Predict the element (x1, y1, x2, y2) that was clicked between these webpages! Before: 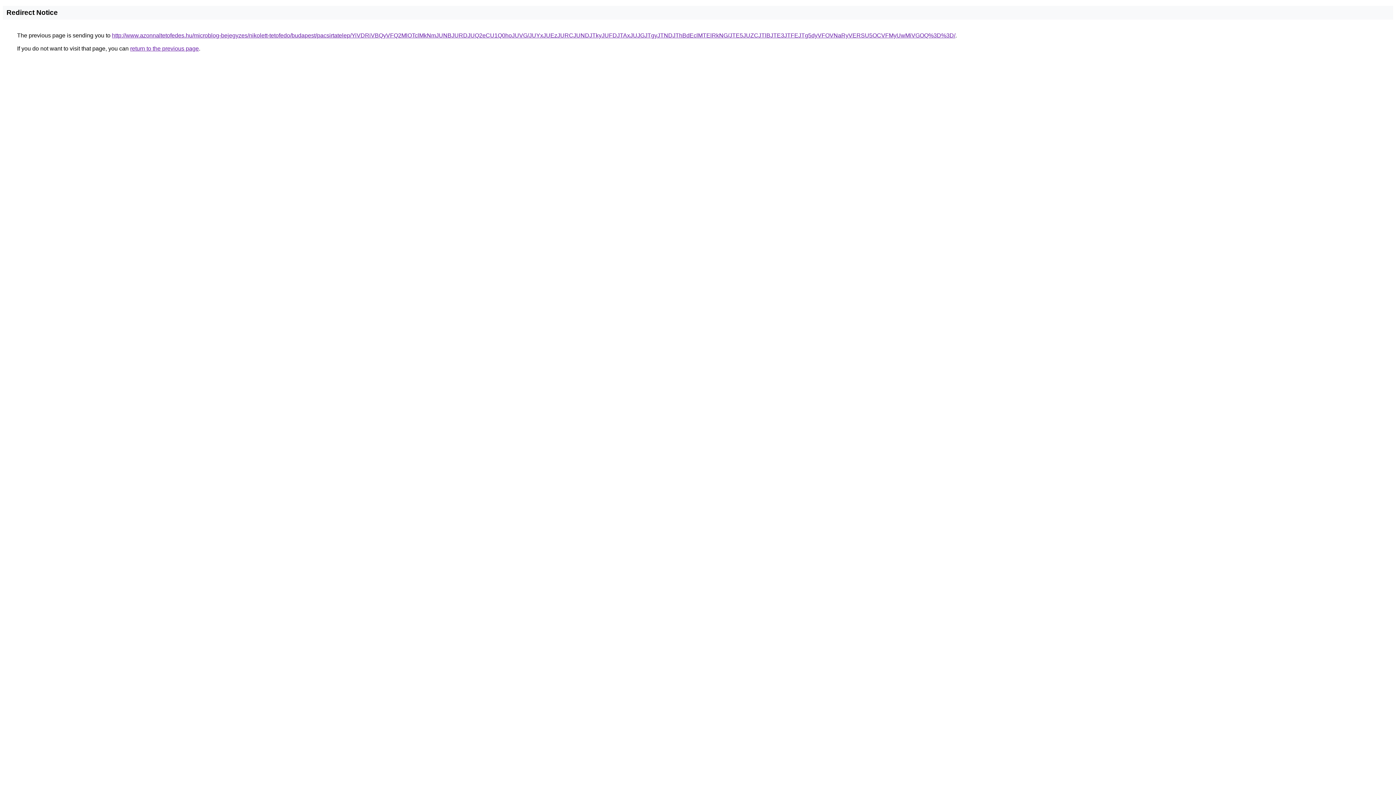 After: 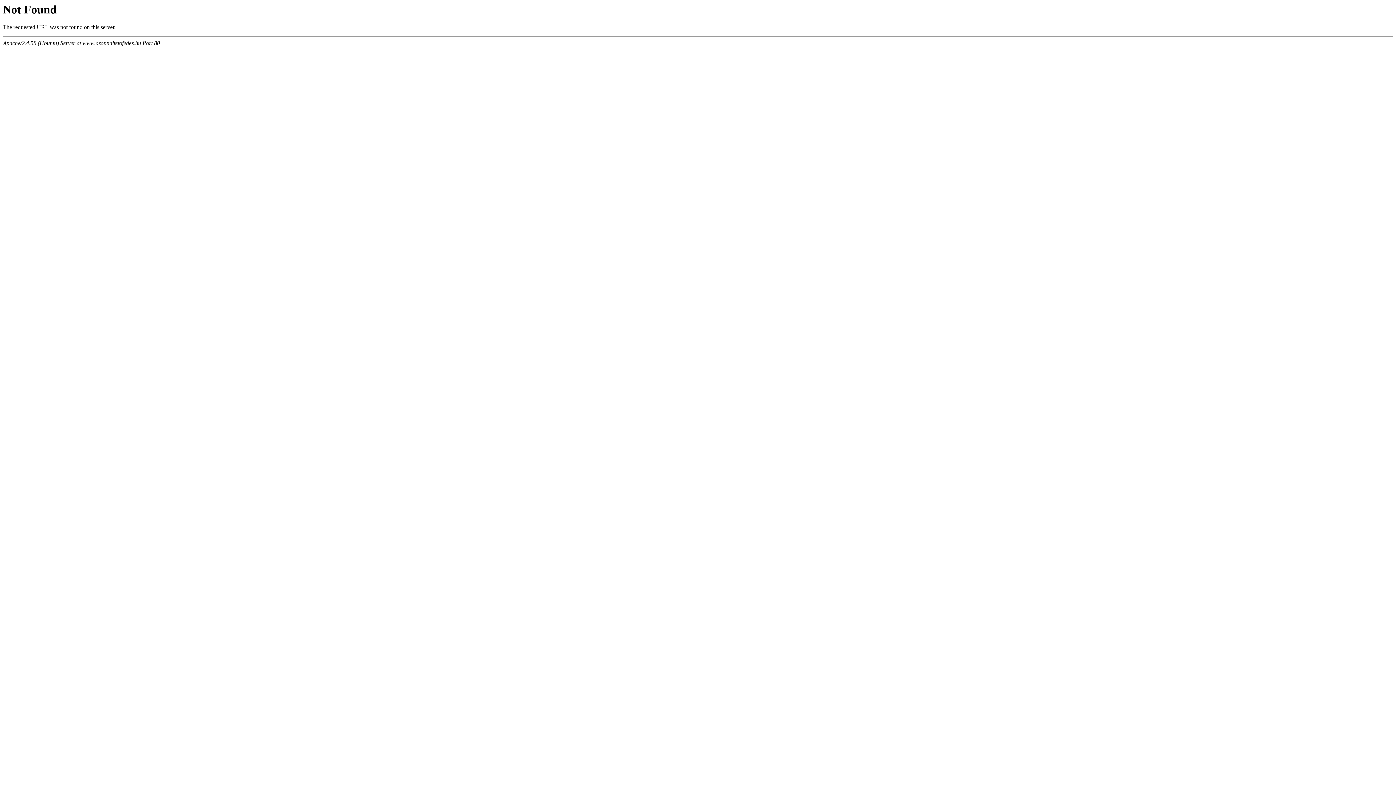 Action: label: http://www.azonnaltetofedes.hu/microblog-bejegyzes/nikolett-tetofedo/budapest/pacsirtatelep/YiVDRiVBQyVFQ2MlOTclMkNmJUNBJURDJUQ2eCU1Q0hoJUVG/JUYxJUEzJURCJUNDJTkyJUFDJTAxJUJGJTgyJTNDJThBdEclMTElRkNG/JTE5JUZCJTlBJTE3JTFEJTg5dyVFOVNaRyVERSU5OCVFMyUwMiVGOQ%3D%3D/ bbox: (112, 32, 955, 38)